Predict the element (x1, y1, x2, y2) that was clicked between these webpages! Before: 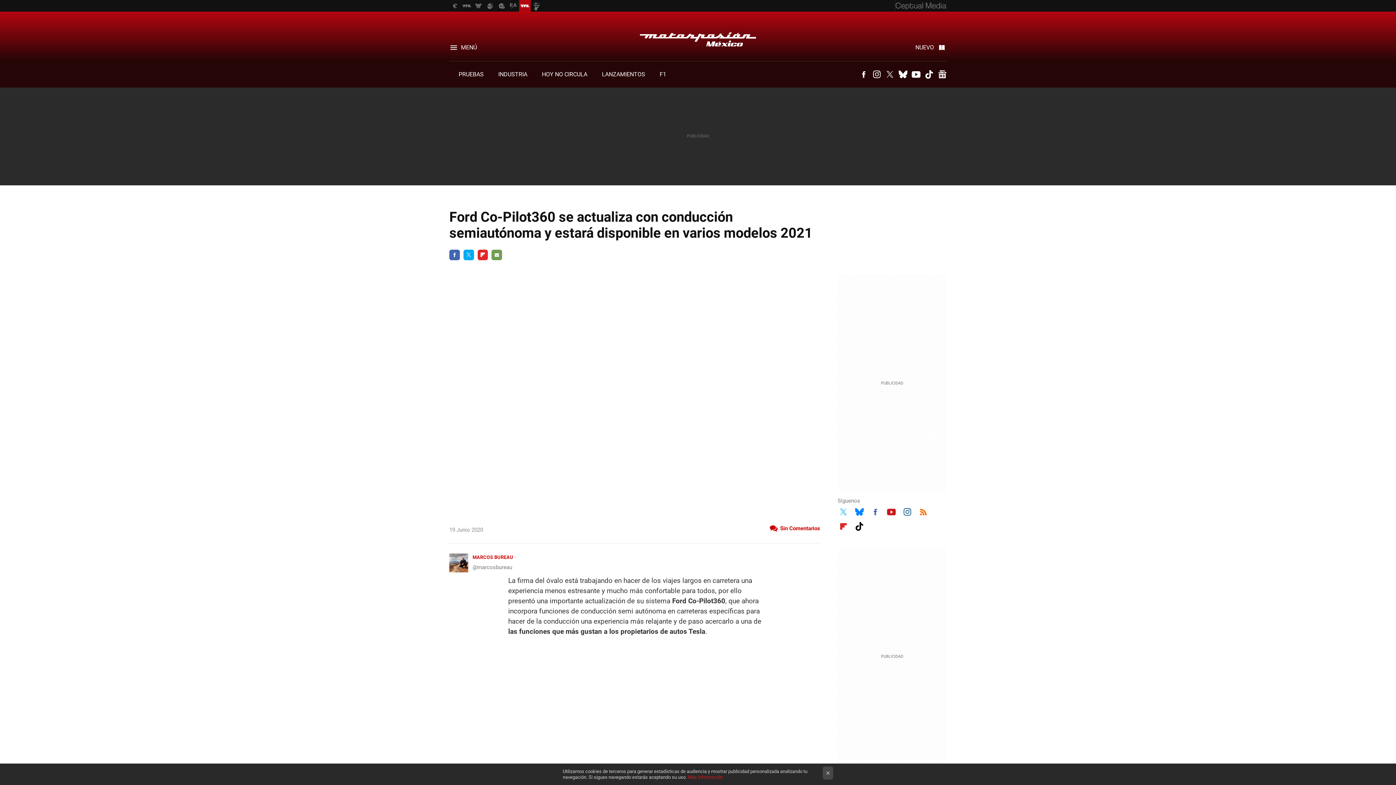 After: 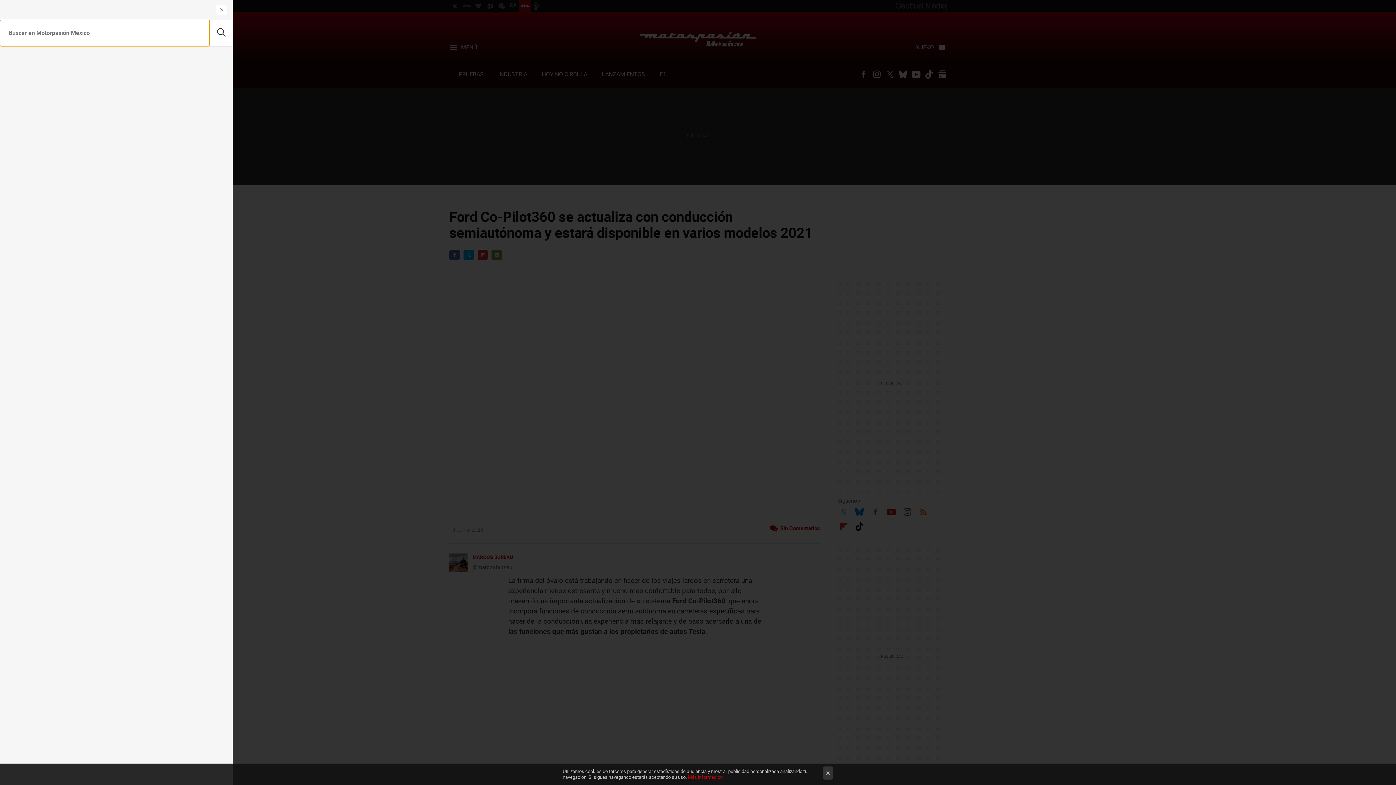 Action: bbox: (449, 68, 450, 80)